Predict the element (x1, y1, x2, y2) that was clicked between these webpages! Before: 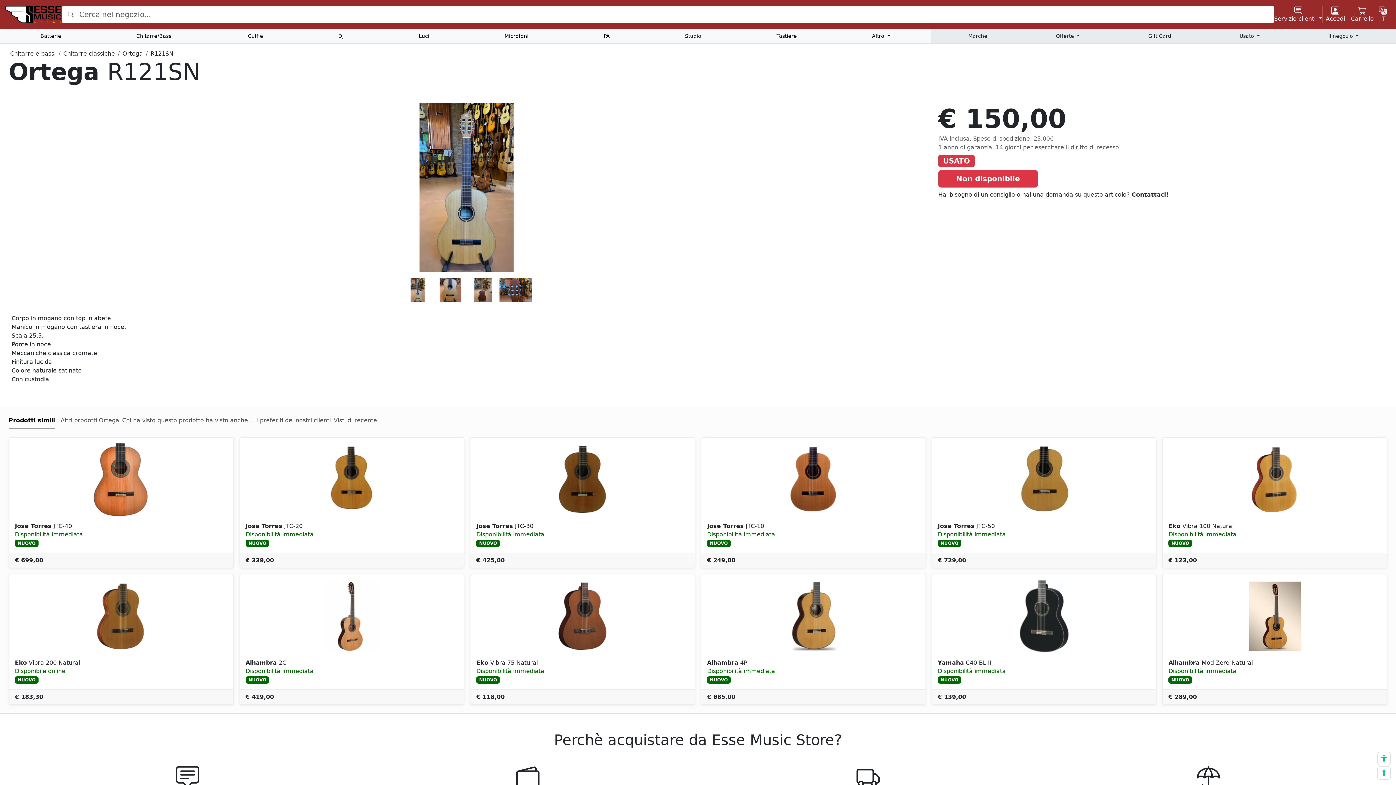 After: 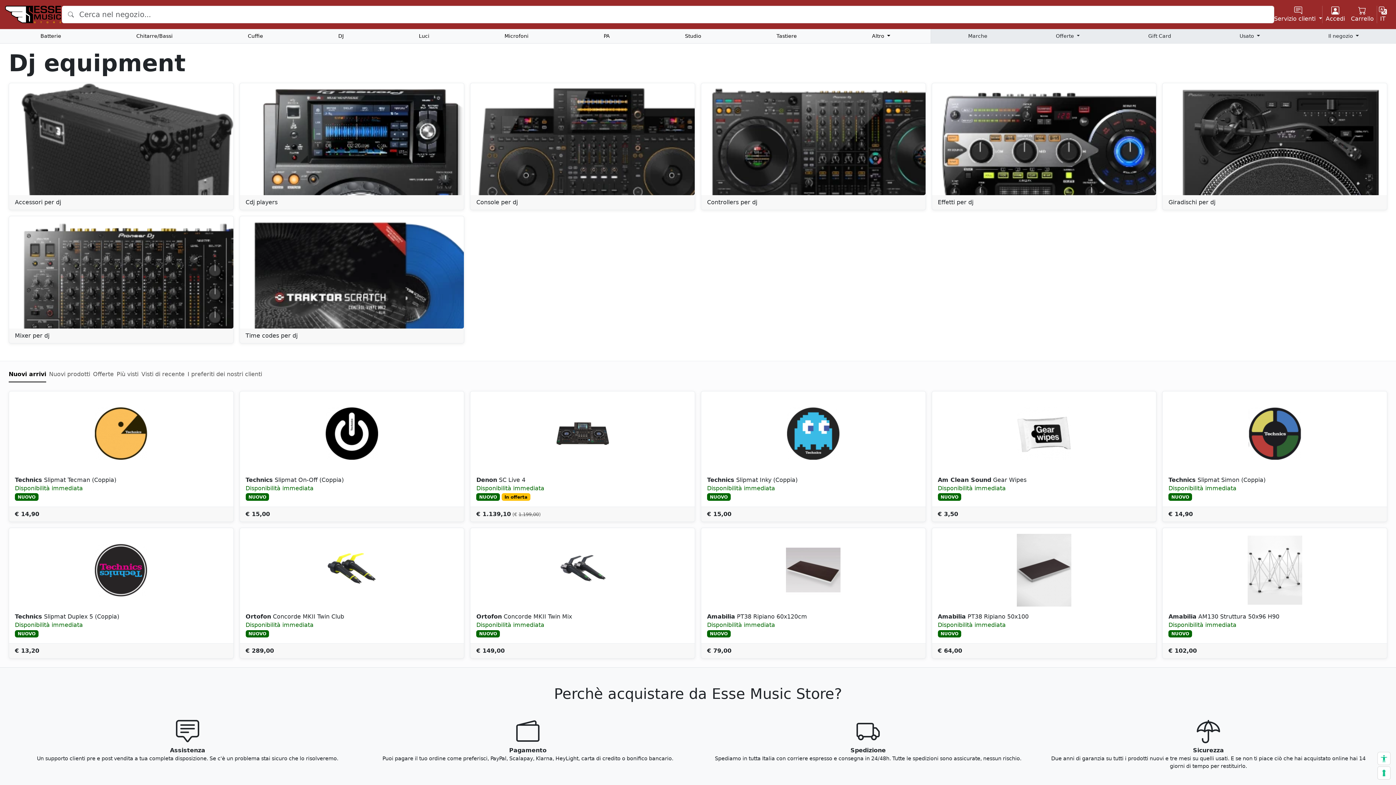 Action: bbox: (335, 30, 347, 41) label: categoria dj